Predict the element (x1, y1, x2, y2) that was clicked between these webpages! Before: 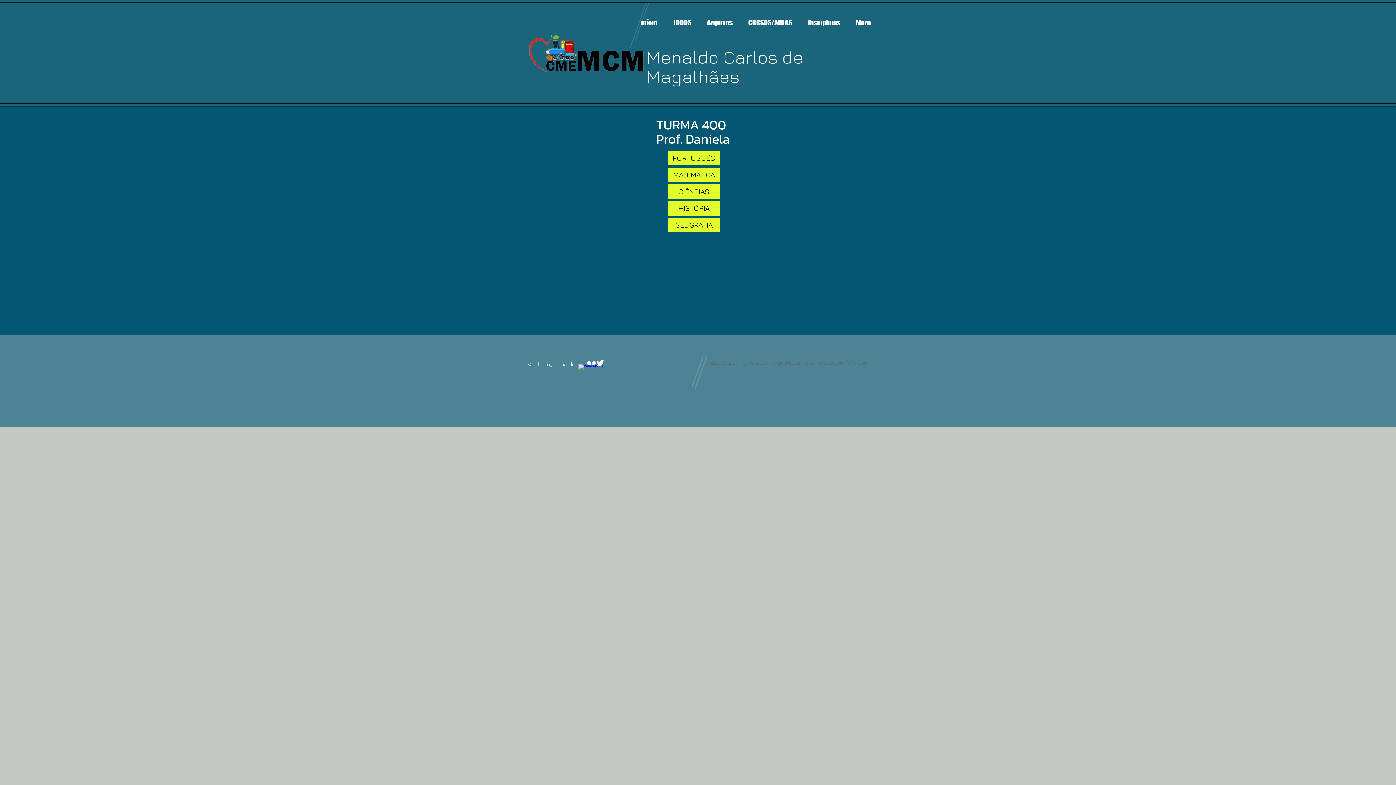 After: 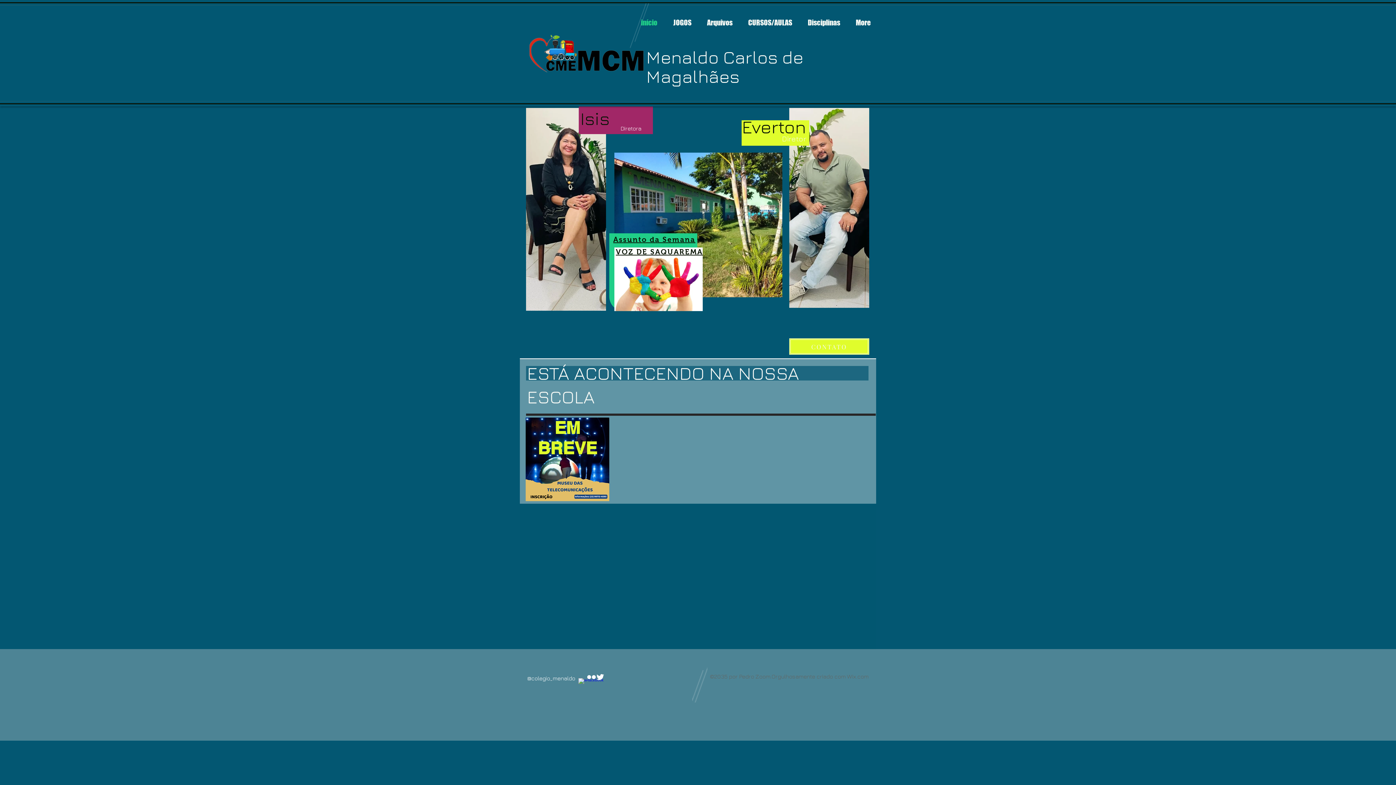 Action: label: Menaldo Carlos de Magalhães bbox: (646, 46, 803, 86)